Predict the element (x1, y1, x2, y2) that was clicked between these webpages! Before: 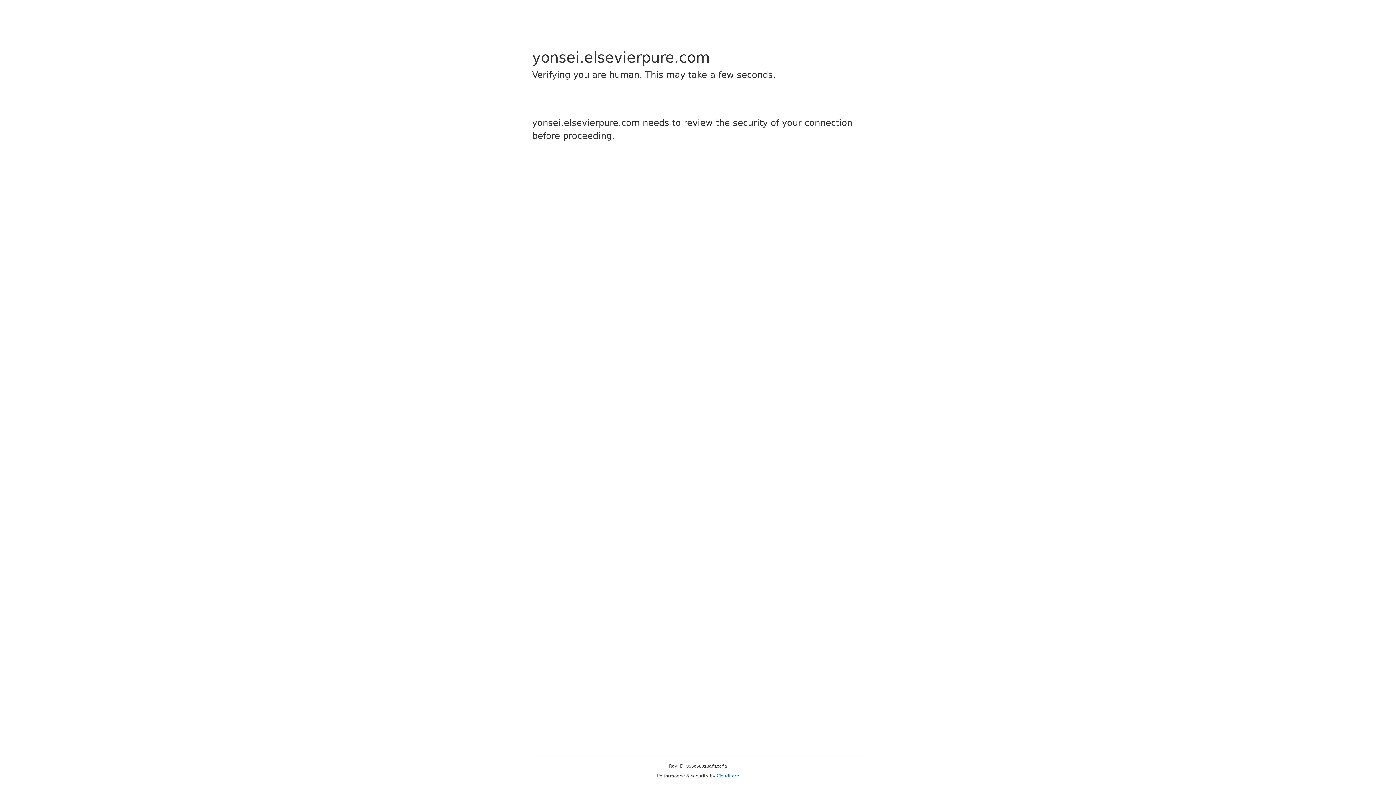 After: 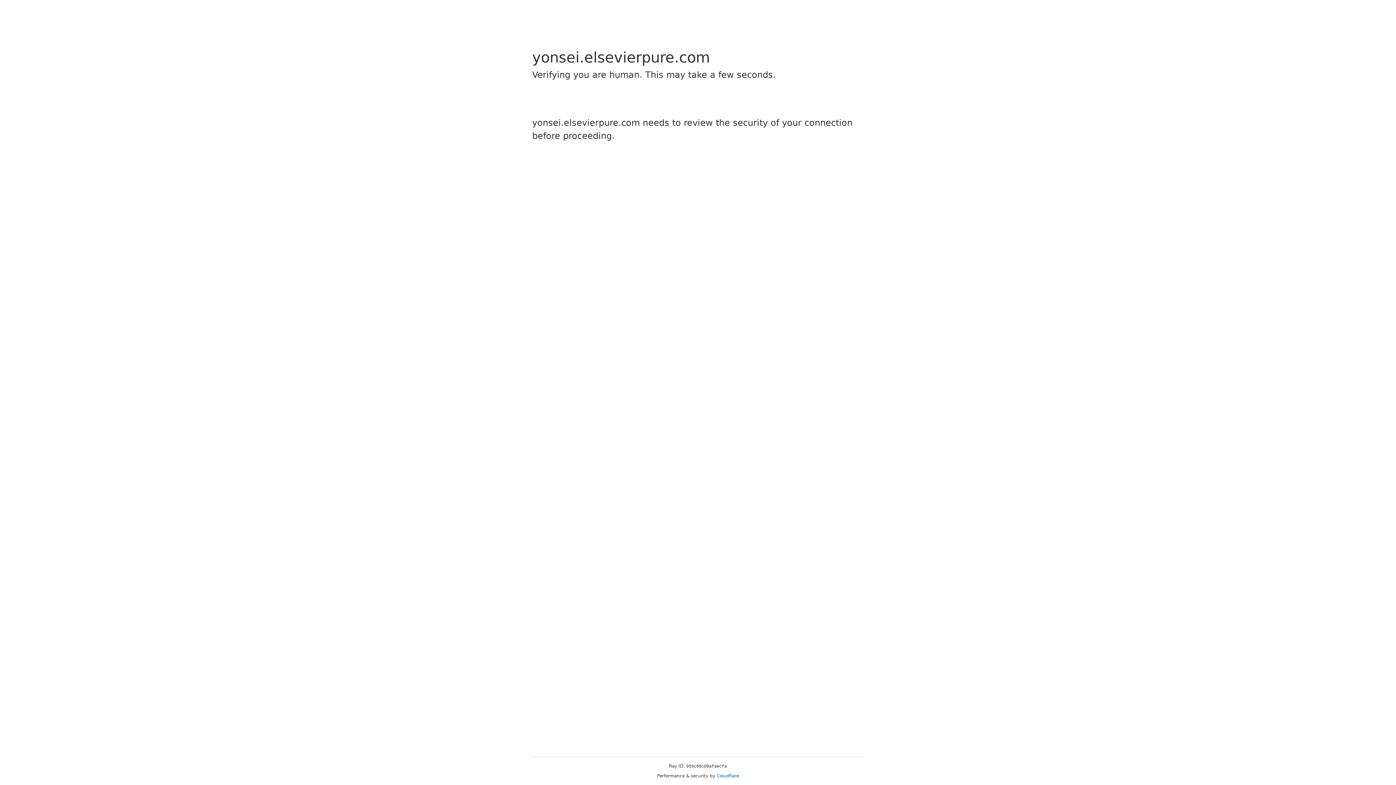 Action: label: Cloudflare bbox: (716, 773, 739, 778)